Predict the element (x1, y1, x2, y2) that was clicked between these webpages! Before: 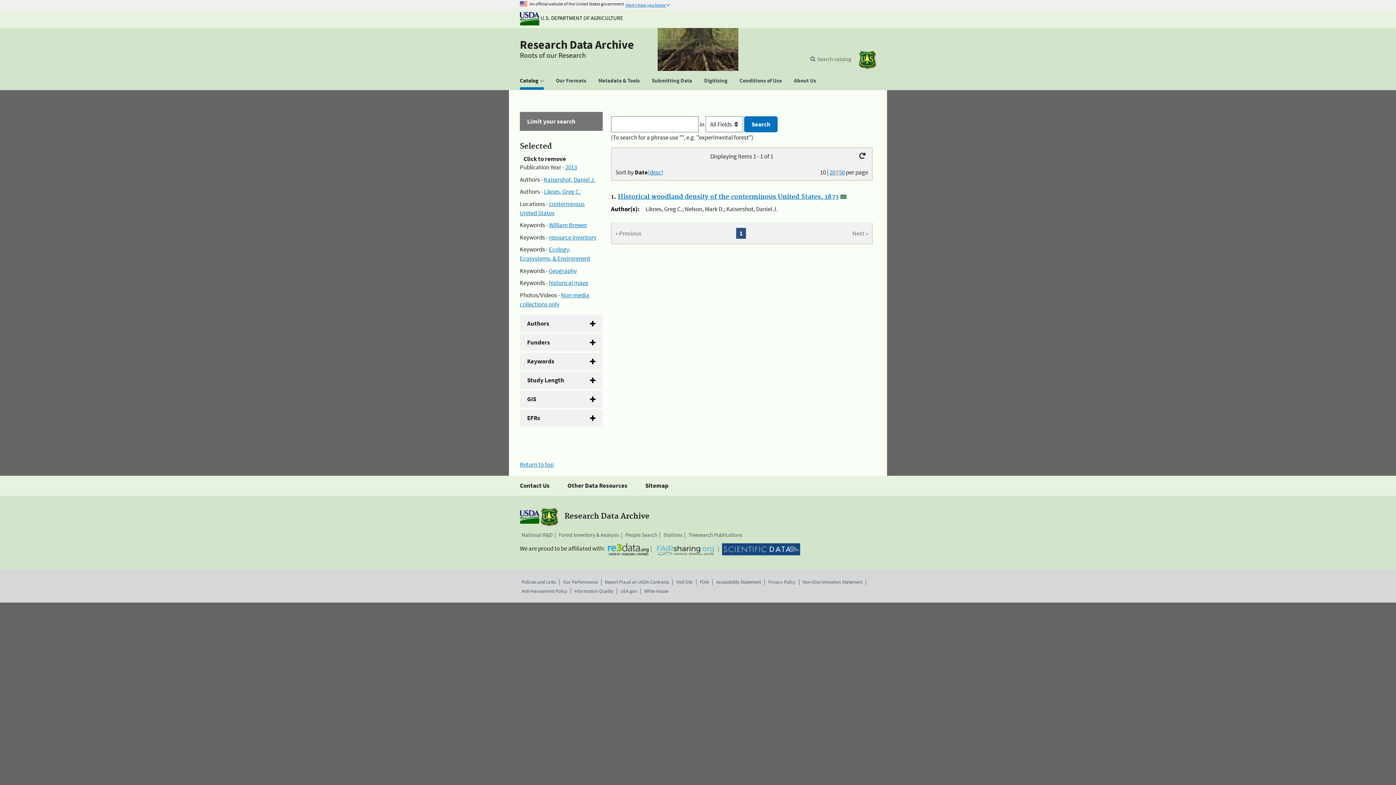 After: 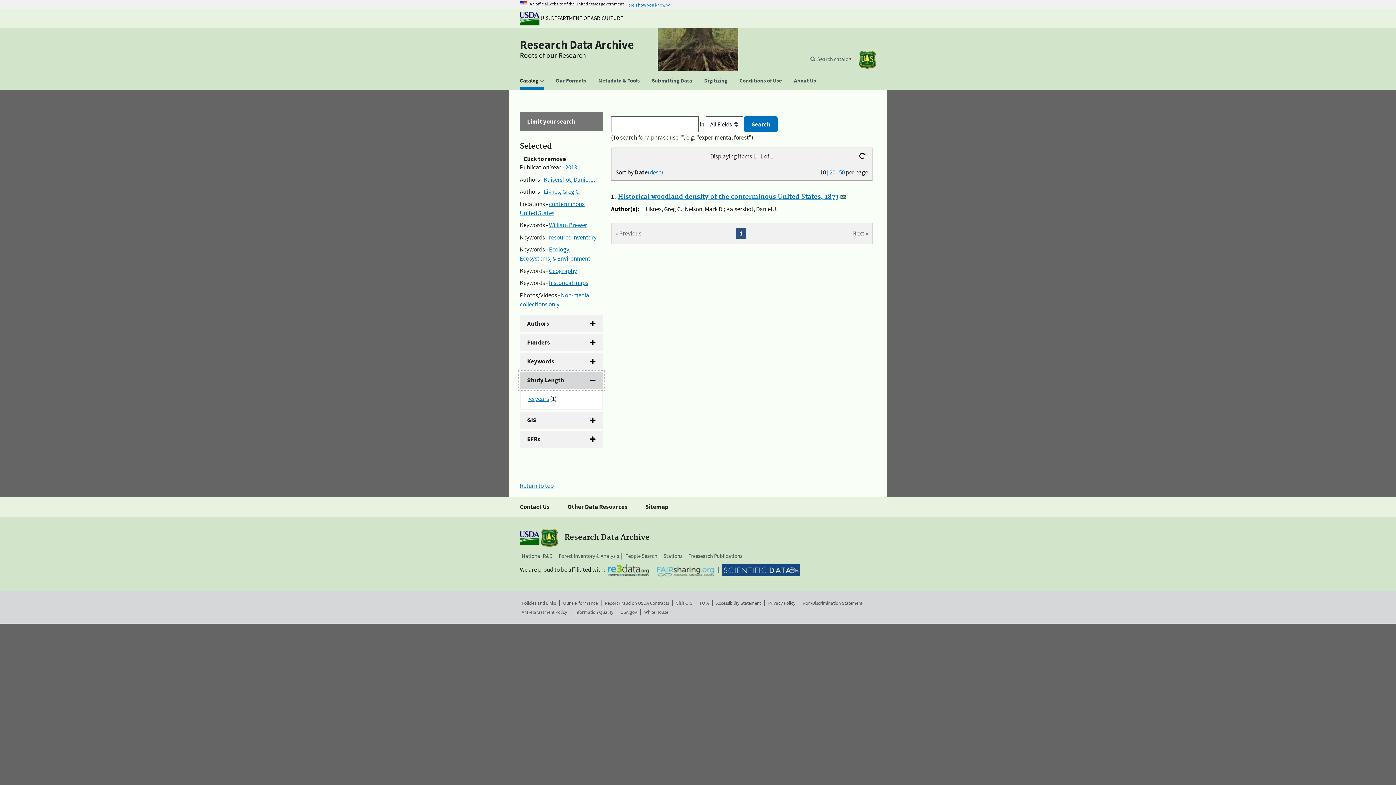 Action: bbox: (520, 371, 602, 388) label: Study Length